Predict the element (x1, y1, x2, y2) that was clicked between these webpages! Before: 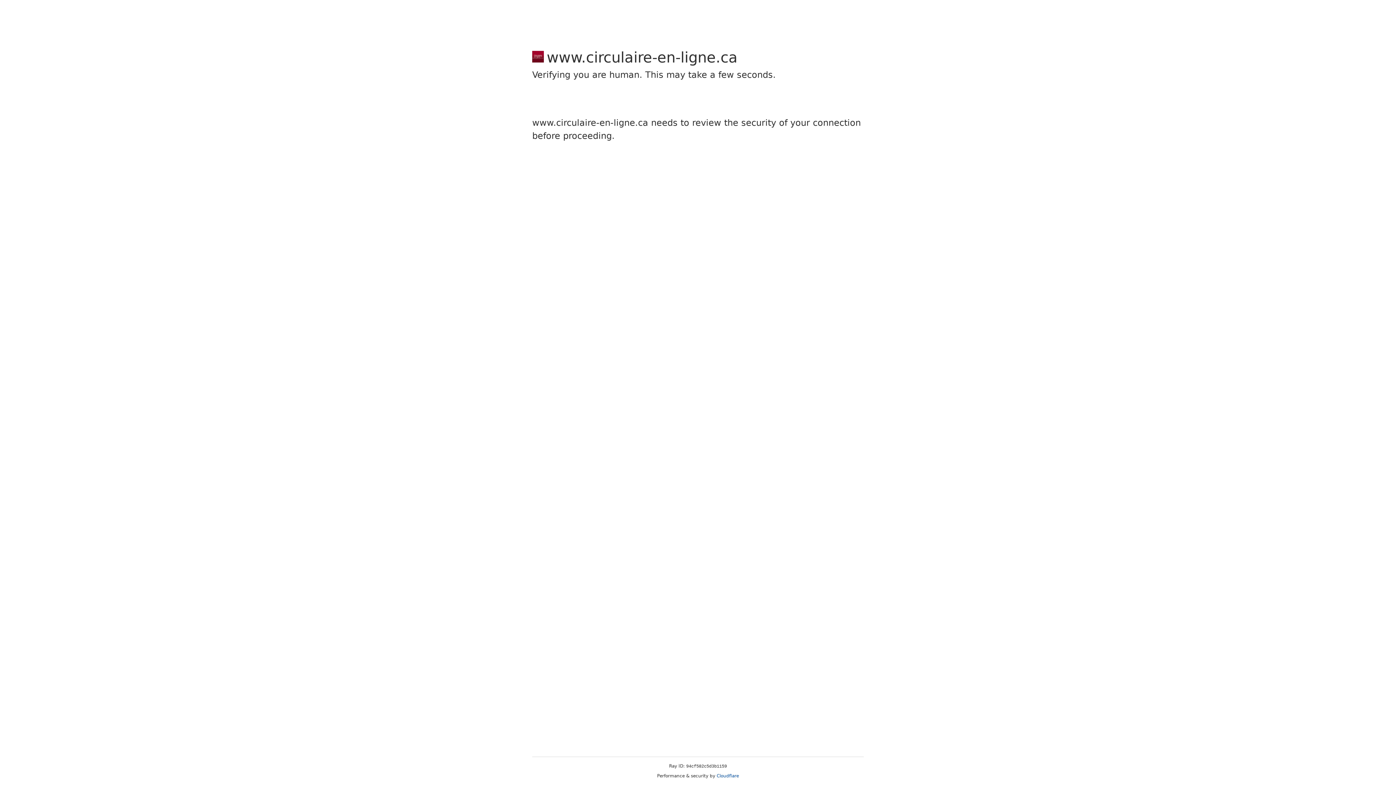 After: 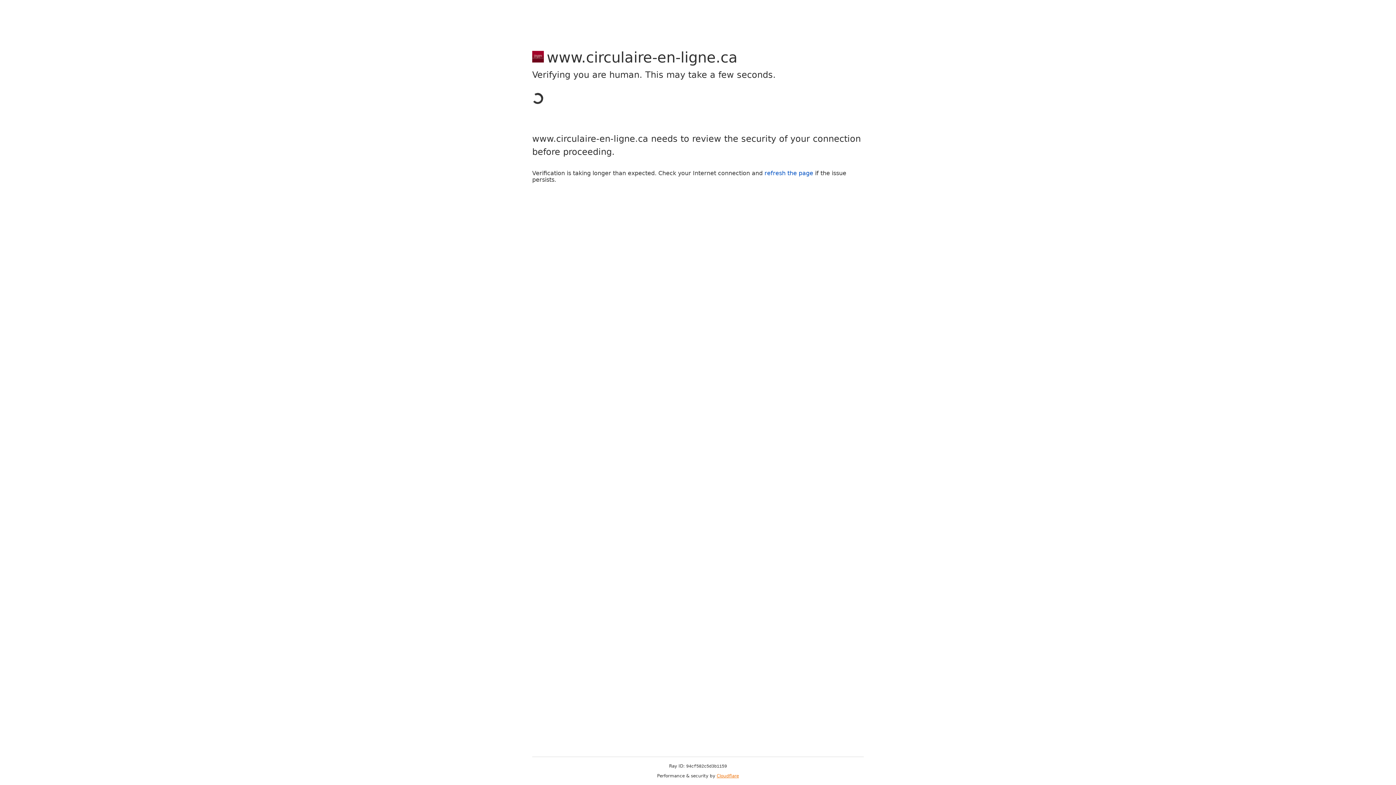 Action: label: Cloudflare bbox: (716, 773, 739, 778)